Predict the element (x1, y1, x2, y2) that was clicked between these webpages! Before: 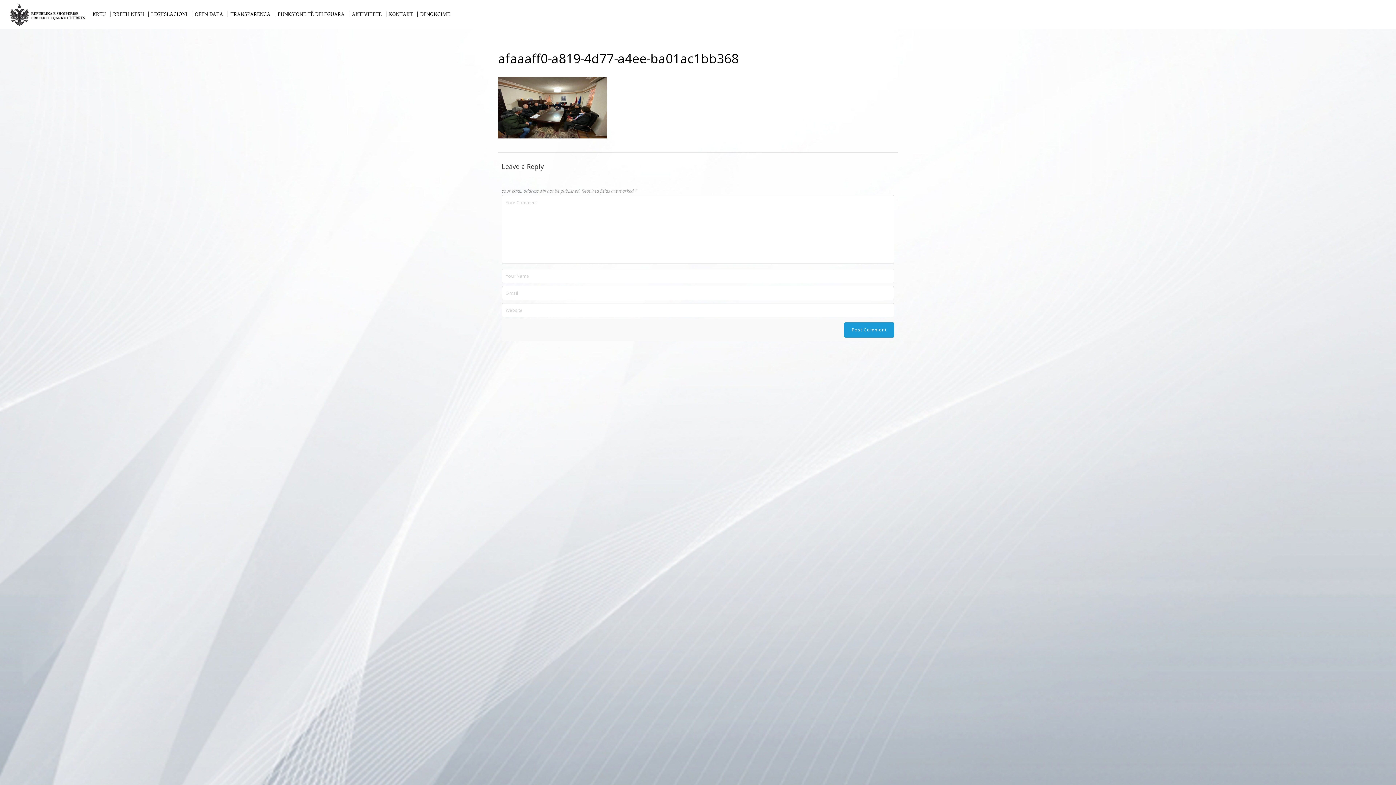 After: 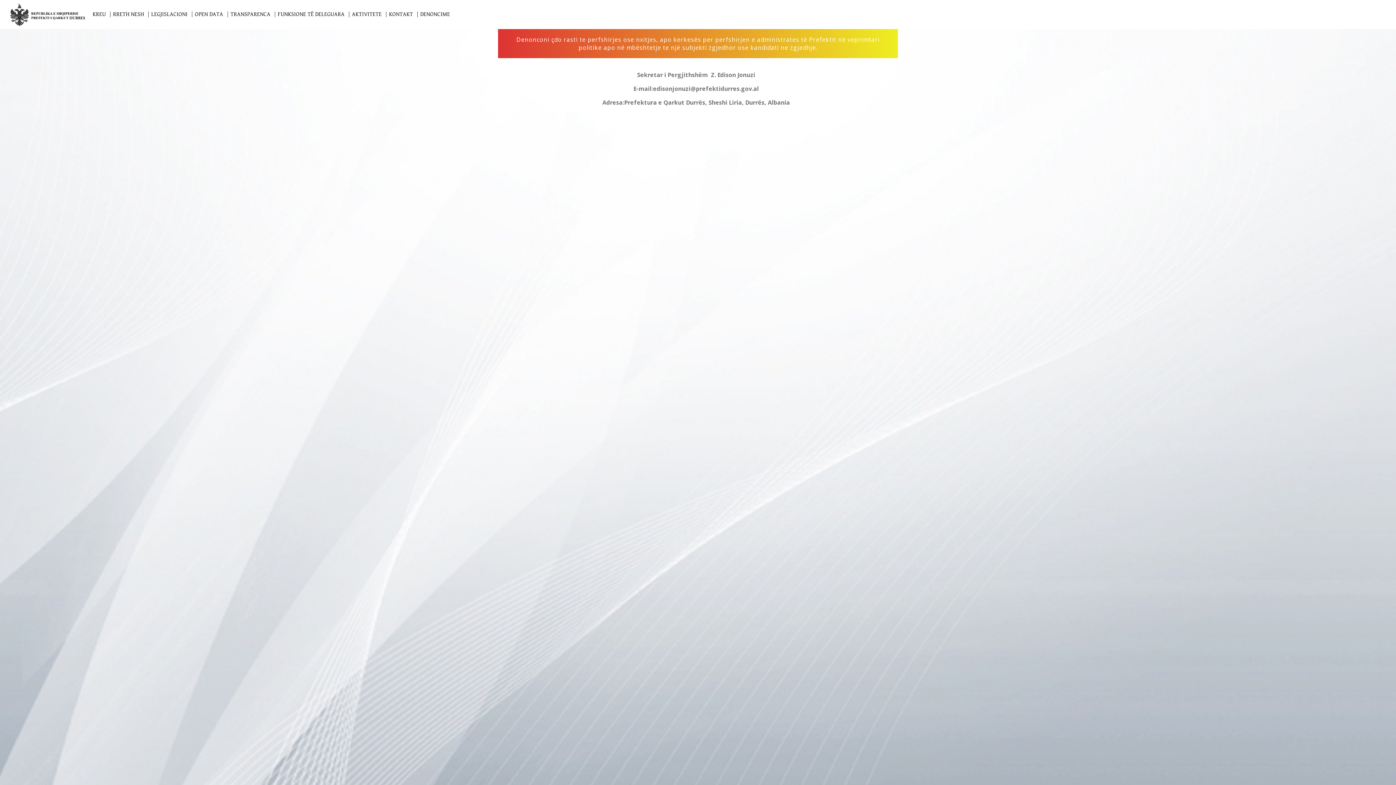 Action: label: DENONCIME bbox: (416, 5, 453, 23)